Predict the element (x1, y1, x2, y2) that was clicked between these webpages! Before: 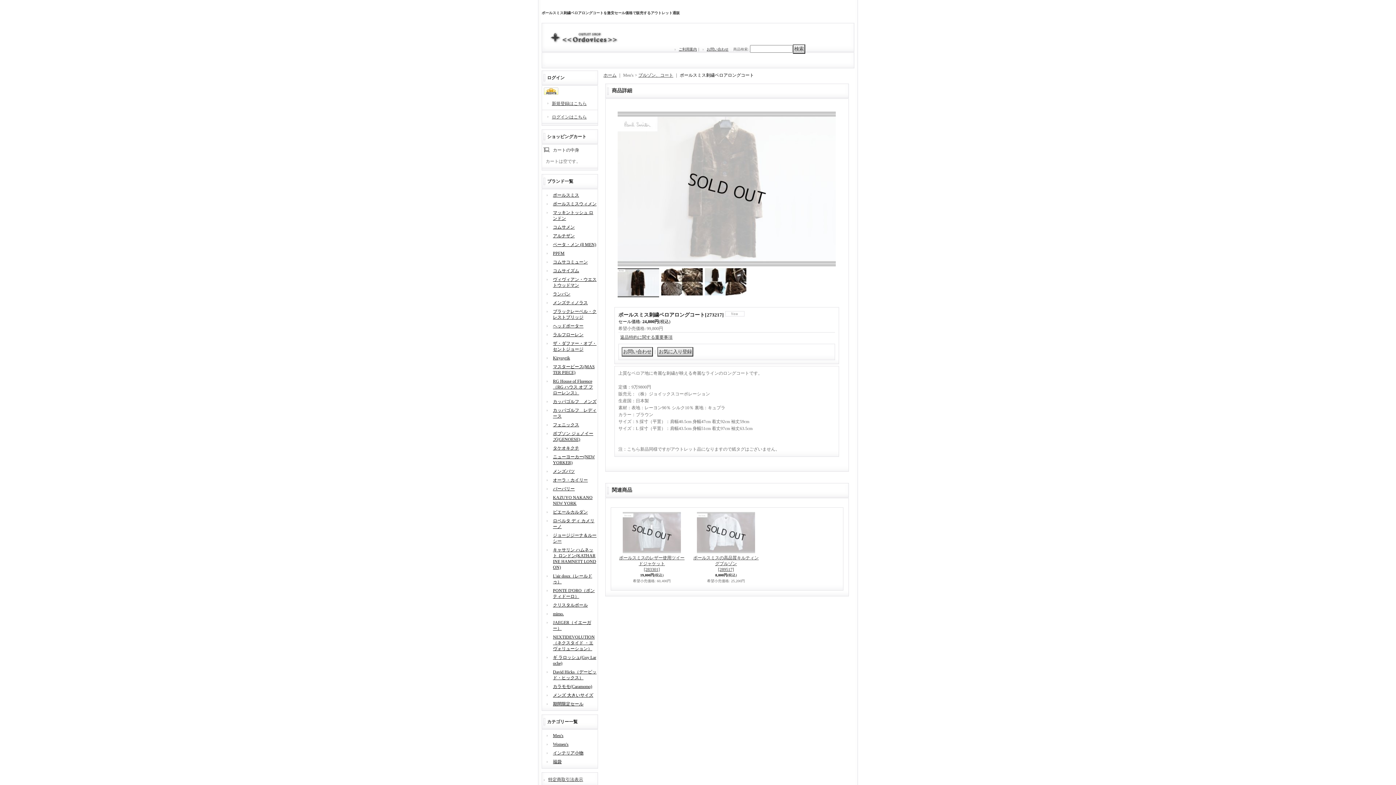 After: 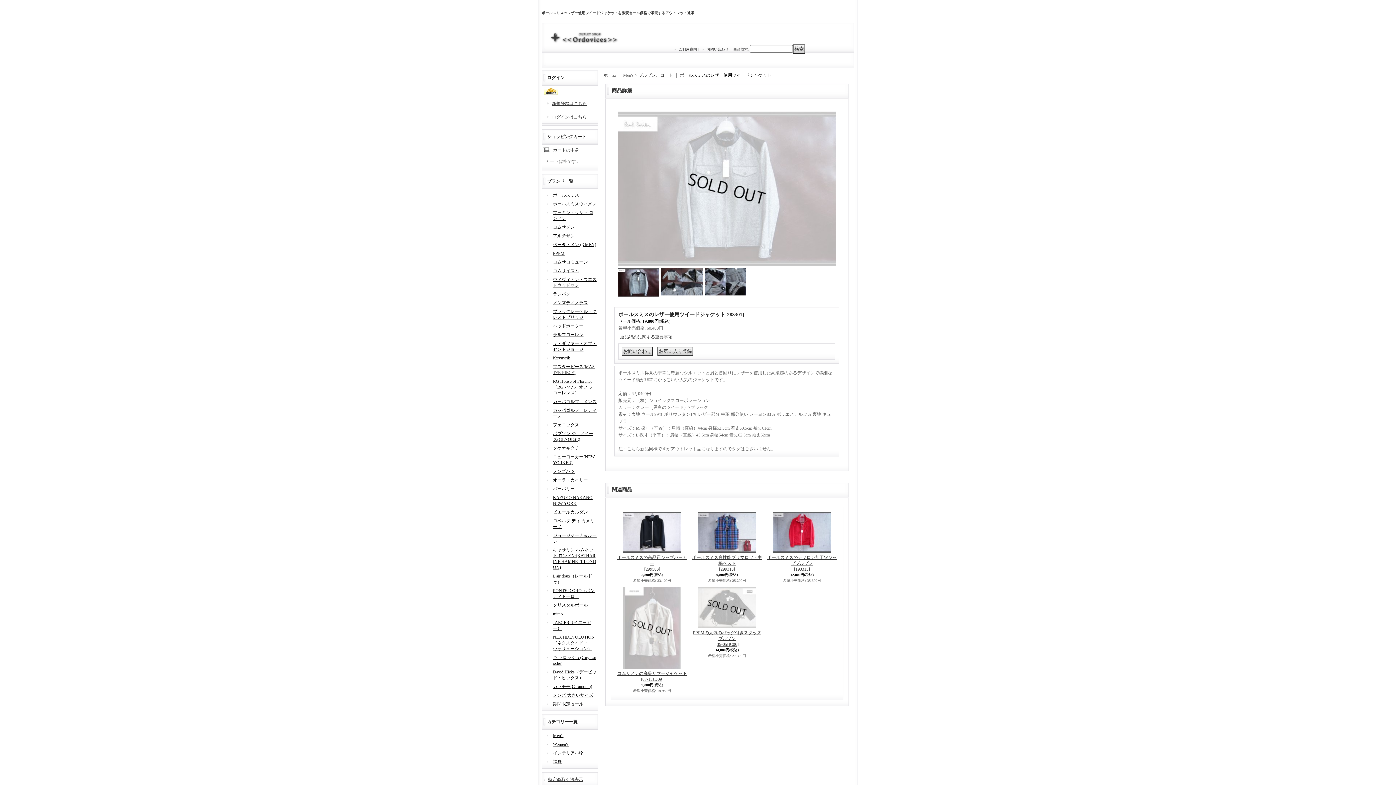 Action: bbox: (619, 555, 684, 572) label: ポールスミスのレザー使用ツイードジャケット
[283301]